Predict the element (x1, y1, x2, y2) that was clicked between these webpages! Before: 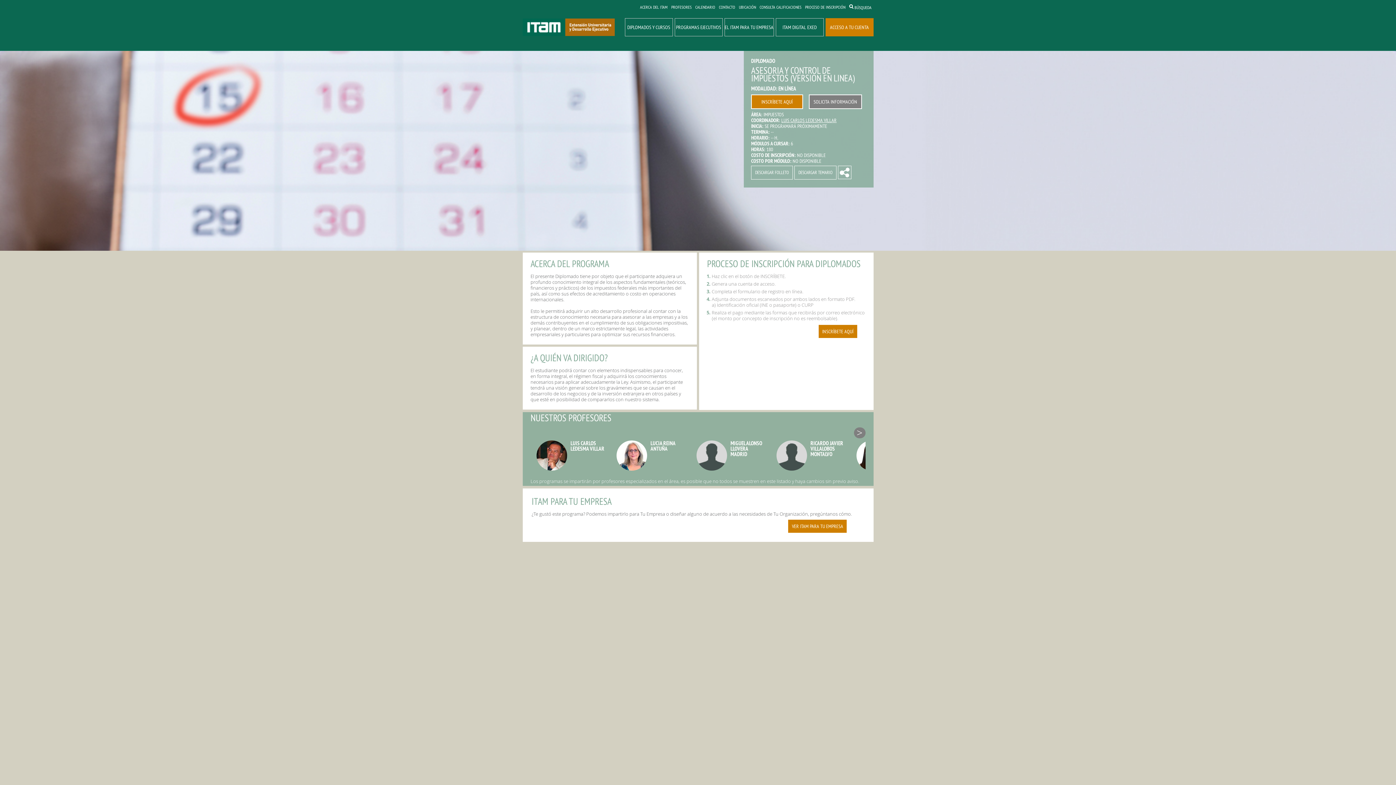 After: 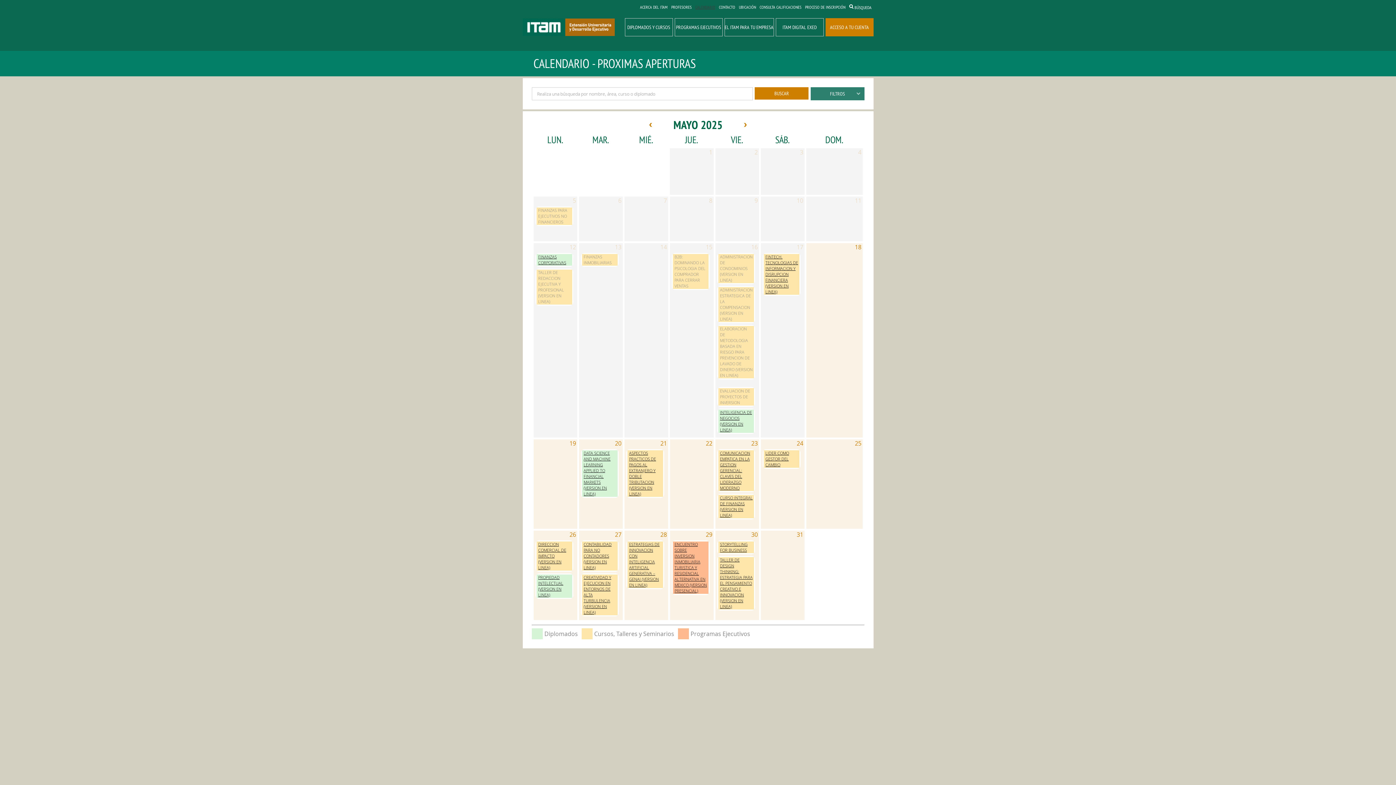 Action: label: CALENDARIO bbox: (695, 4, 715, 10)